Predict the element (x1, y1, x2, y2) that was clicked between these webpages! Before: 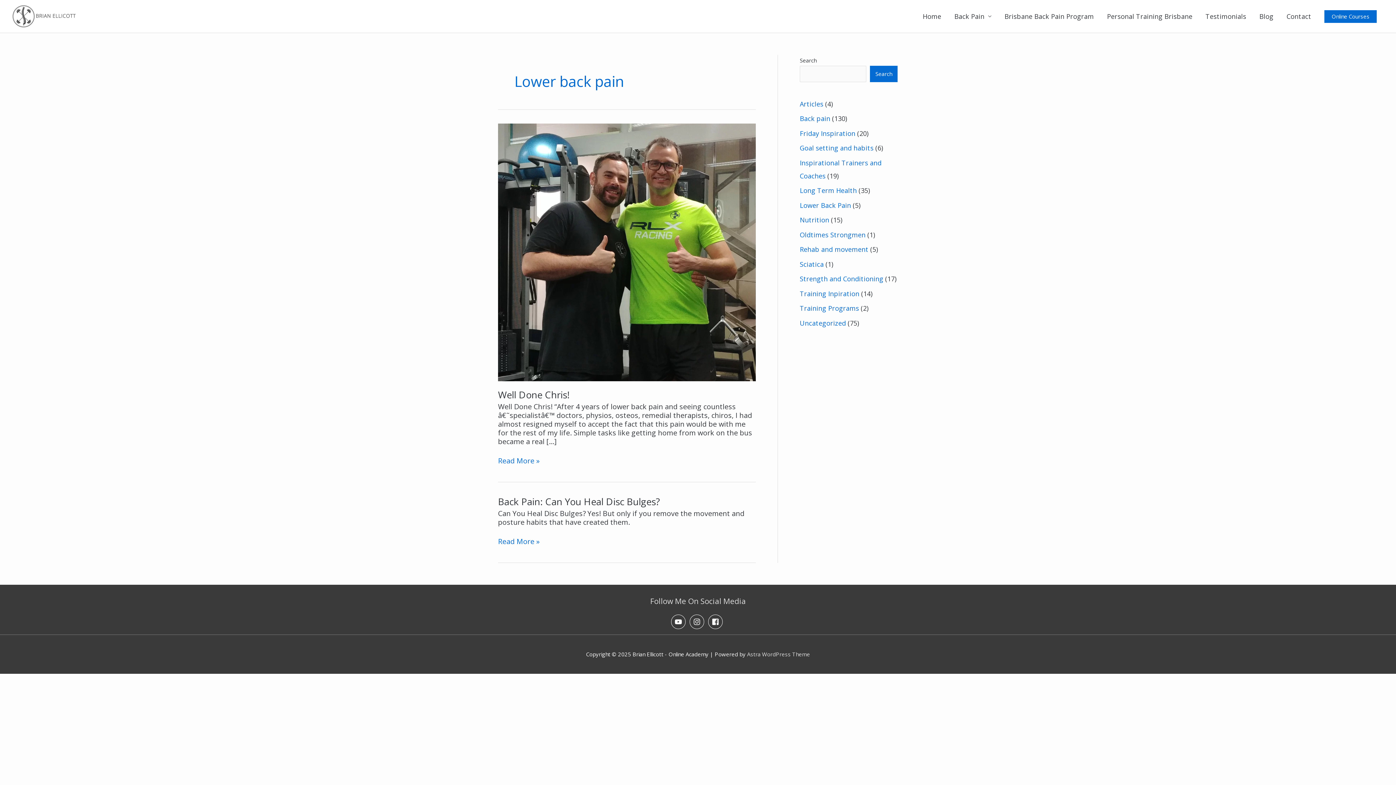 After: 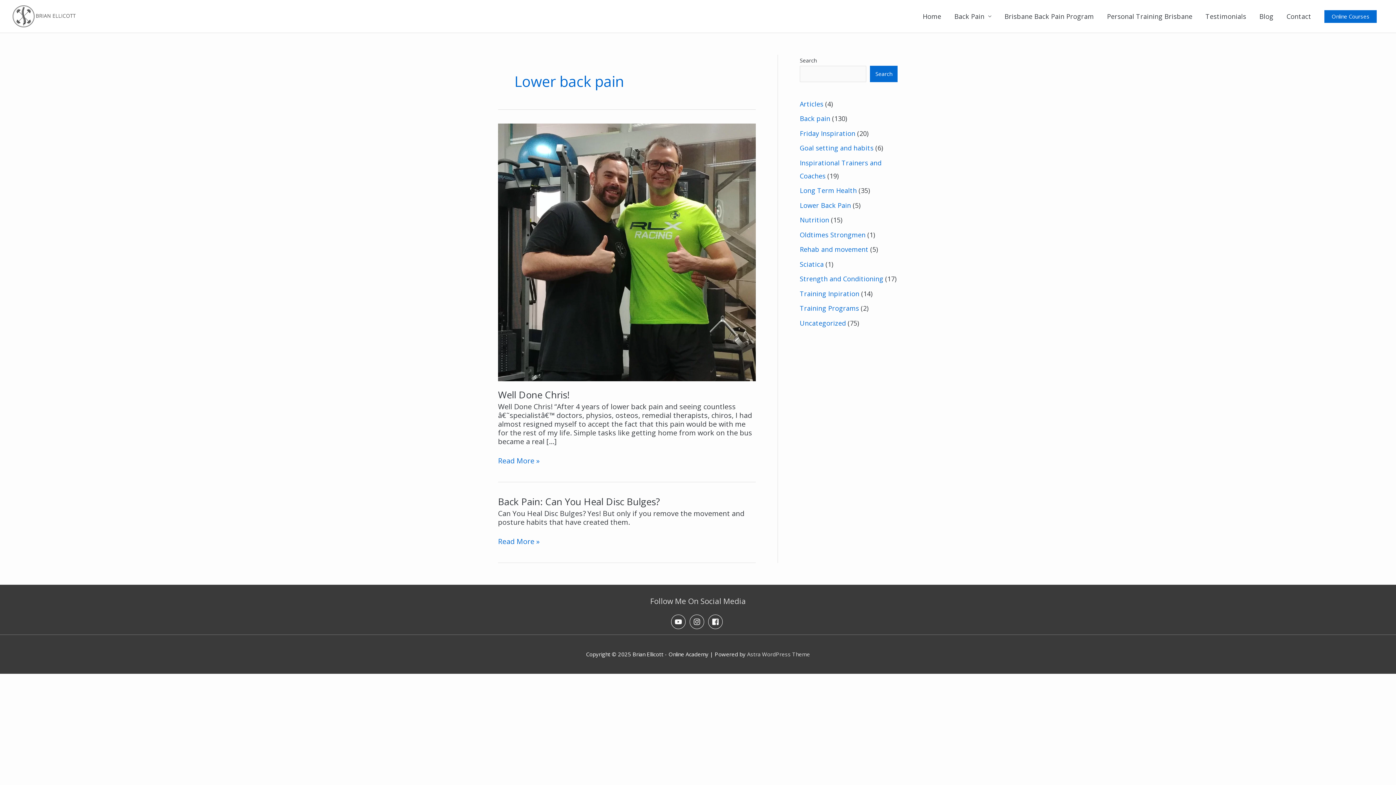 Action: label: instagram bbox: (689, 614, 706, 629)